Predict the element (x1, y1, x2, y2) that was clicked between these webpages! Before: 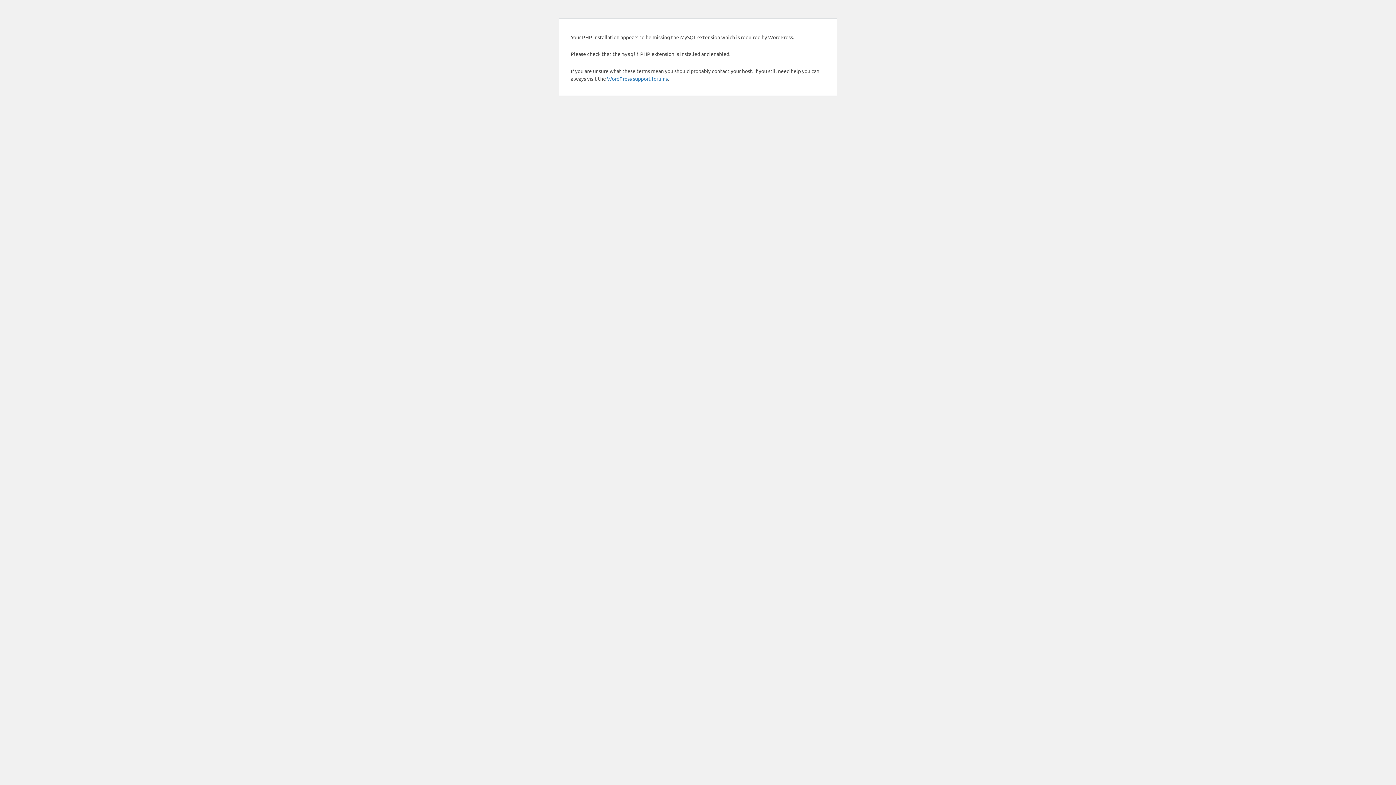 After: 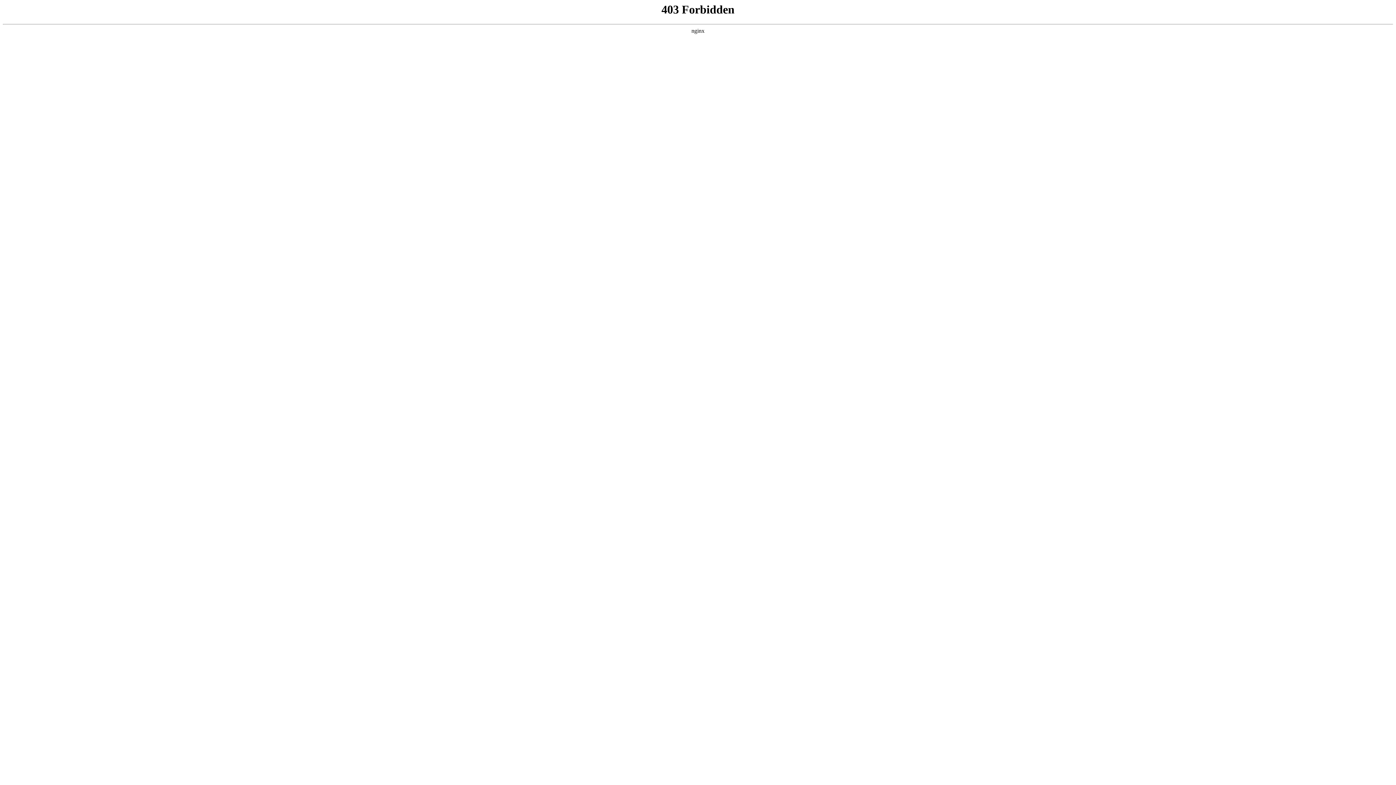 Action: label: WordPress support forums bbox: (607, 75, 668, 81)